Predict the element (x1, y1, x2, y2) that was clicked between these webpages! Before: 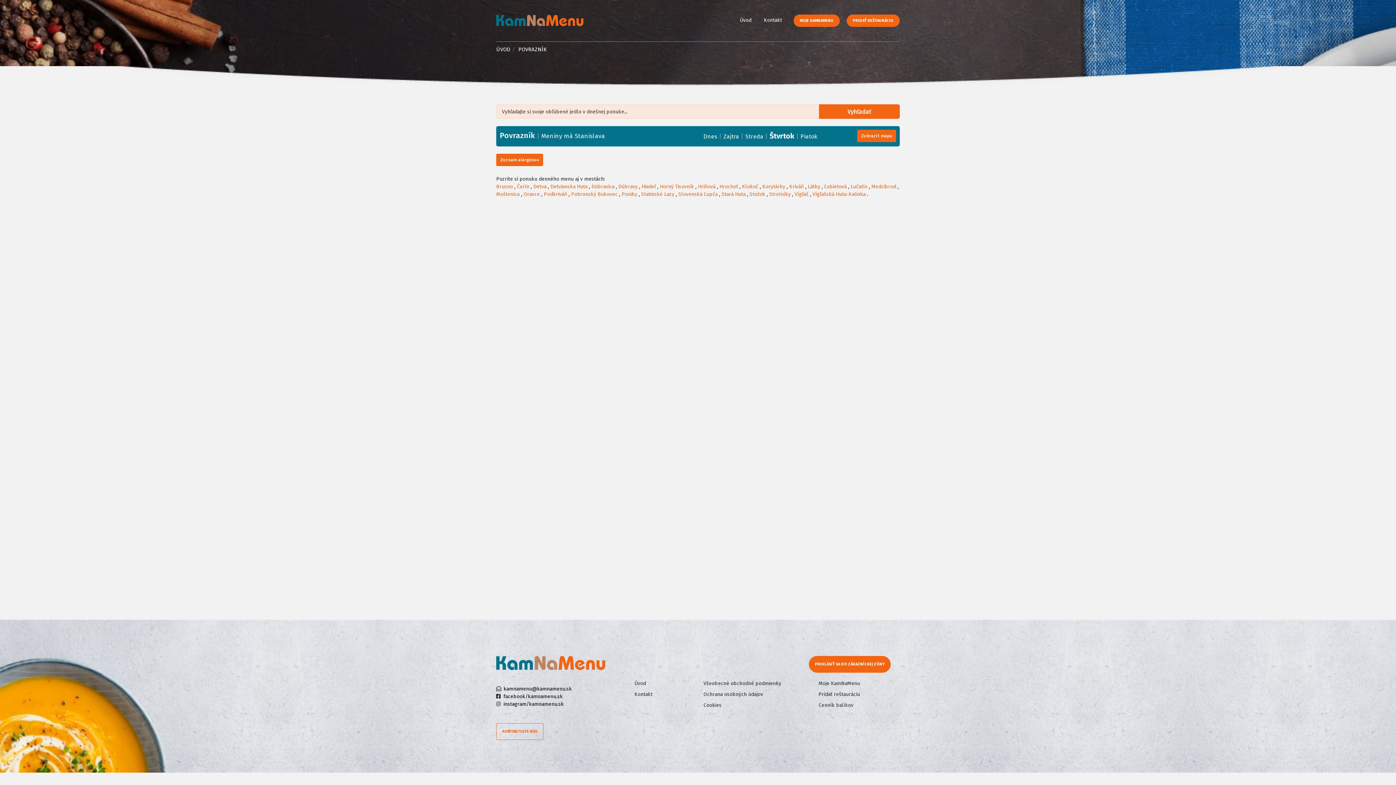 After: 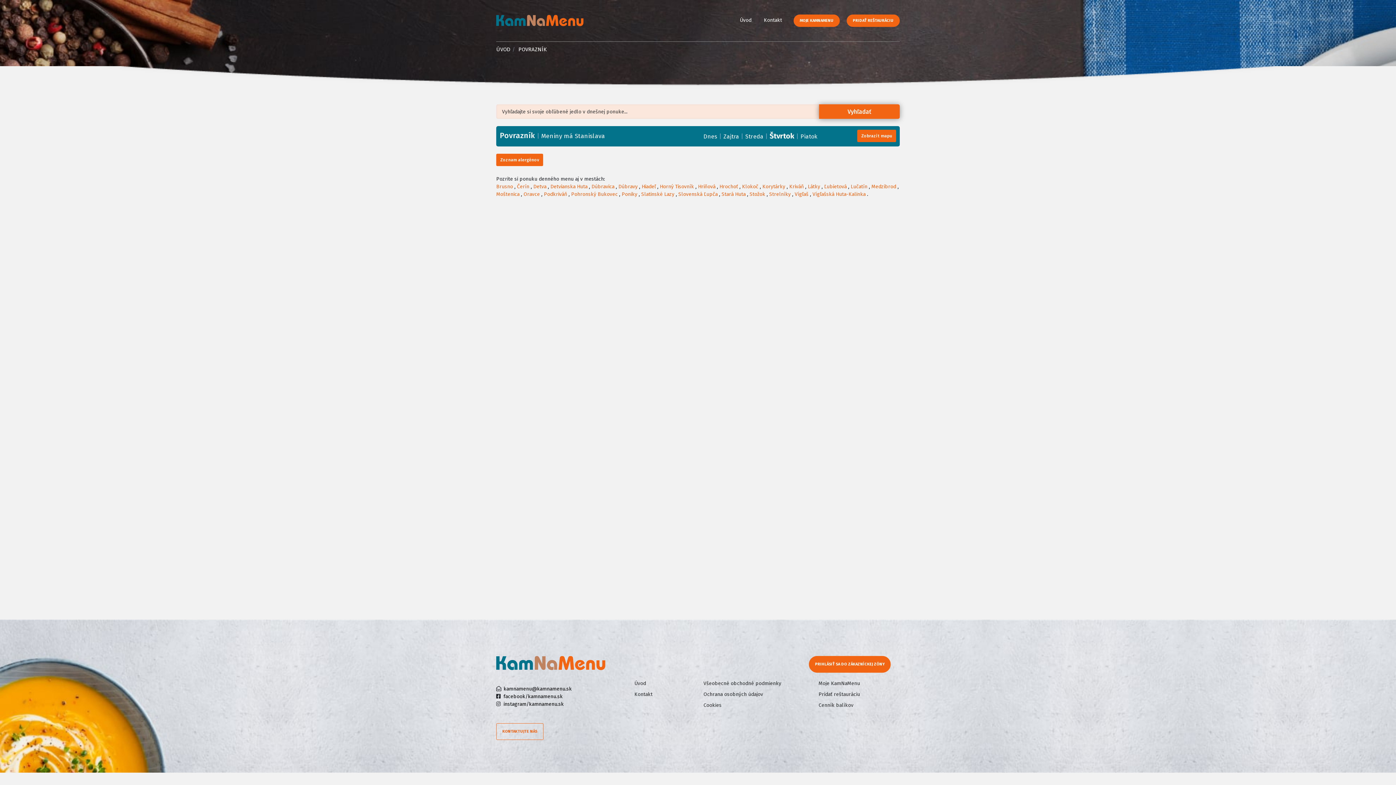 Action: label: Vyhľadať bbox: (819, 104, 900, 119)